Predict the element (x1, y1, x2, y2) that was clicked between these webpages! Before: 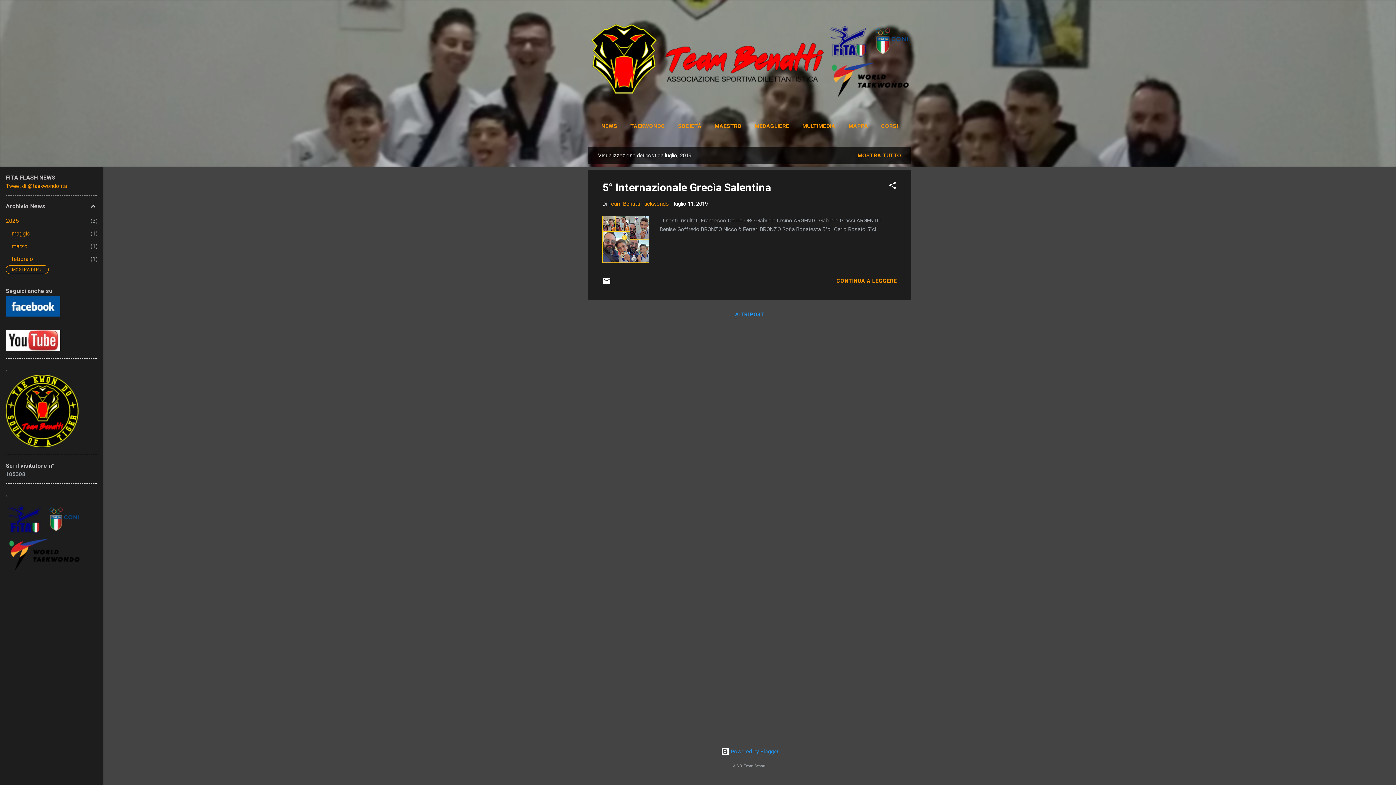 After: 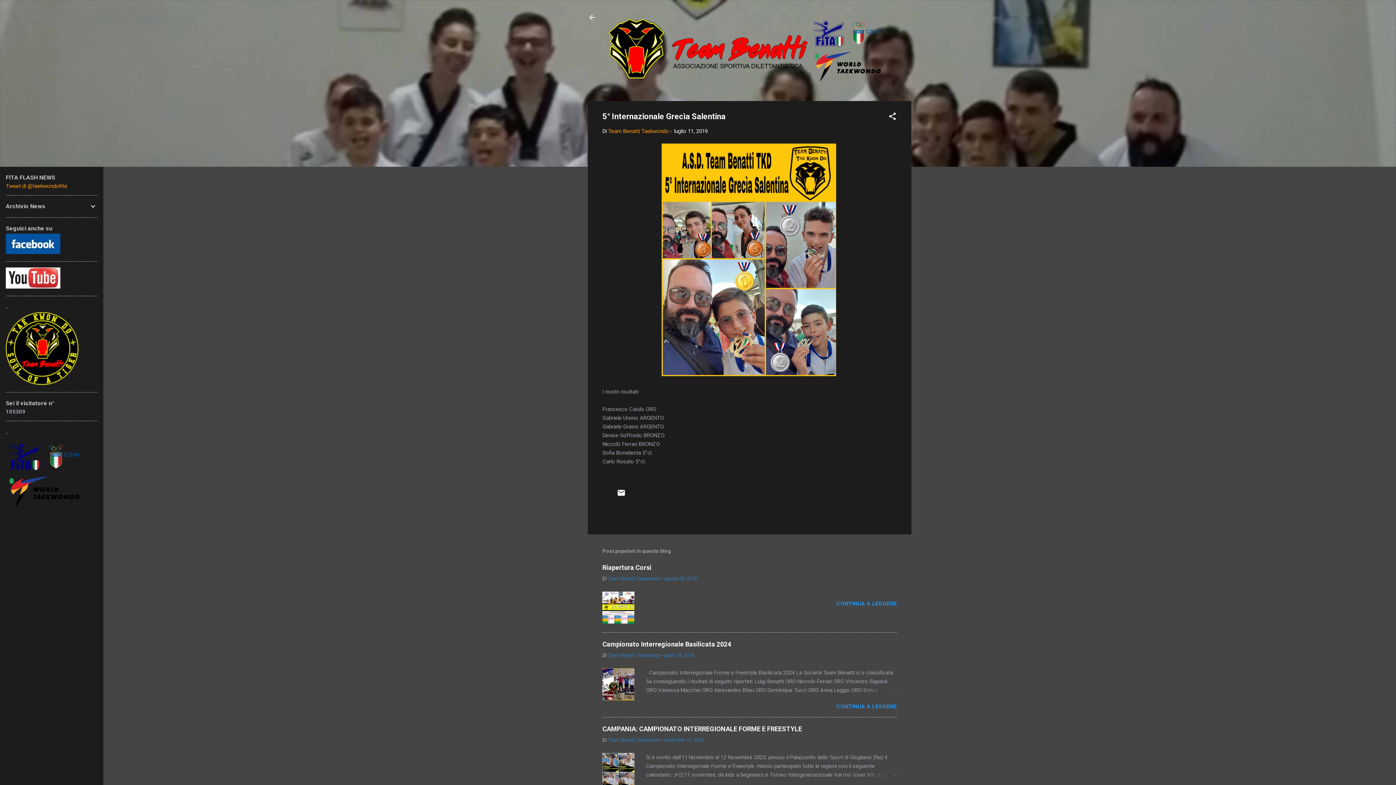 Action: label: luglio 11, 2019 bbox: (674, 200, 708, 207)